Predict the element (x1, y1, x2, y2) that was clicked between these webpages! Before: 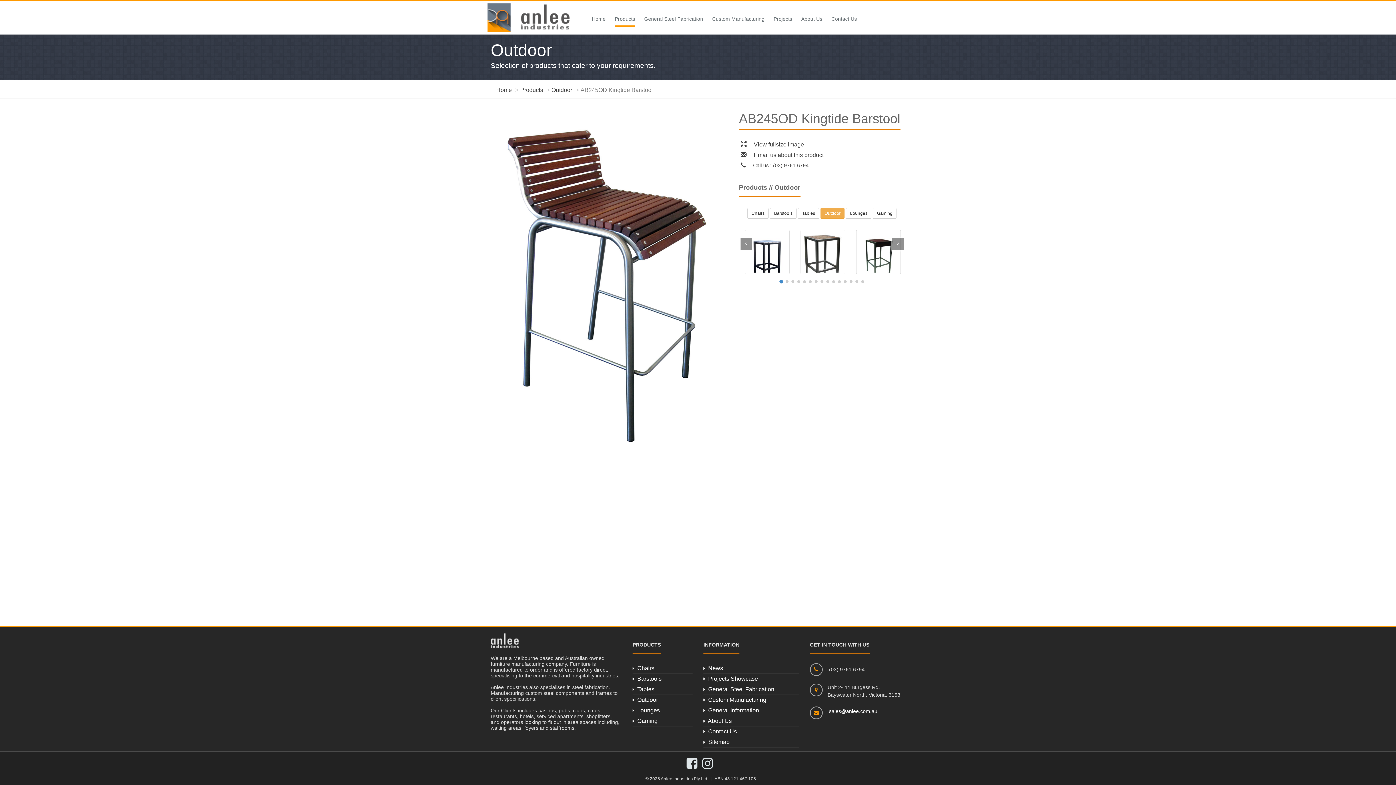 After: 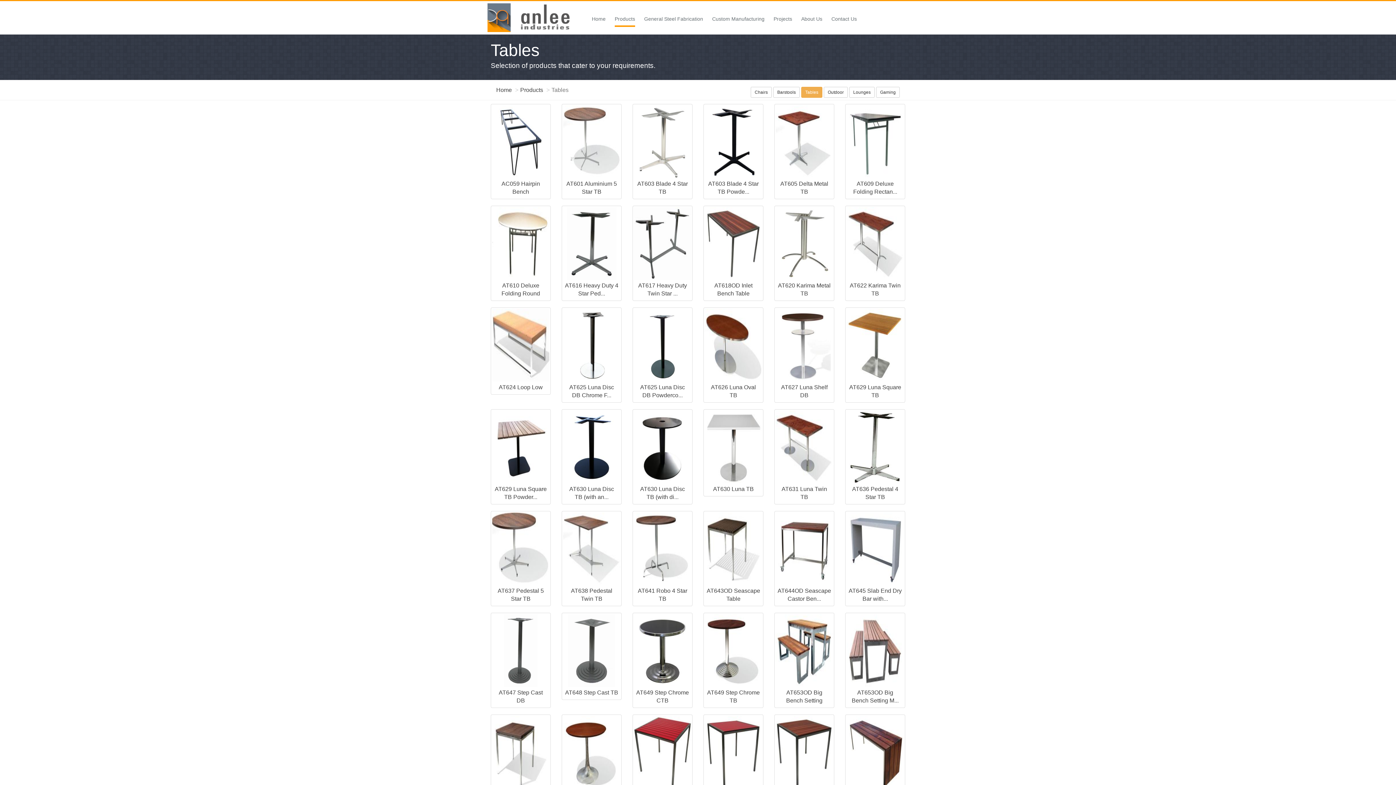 Action: bbox: (632, 684, 692, 695) label:   Tables